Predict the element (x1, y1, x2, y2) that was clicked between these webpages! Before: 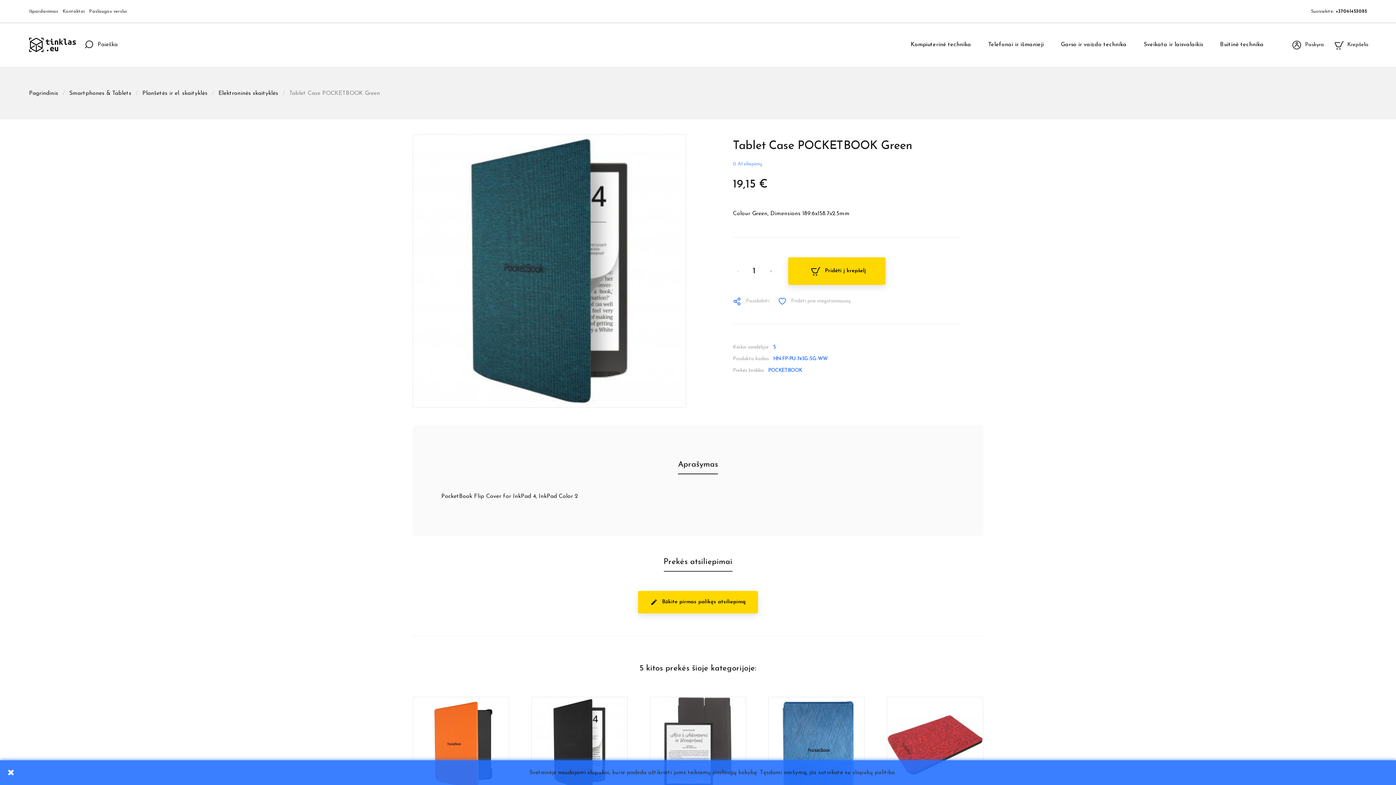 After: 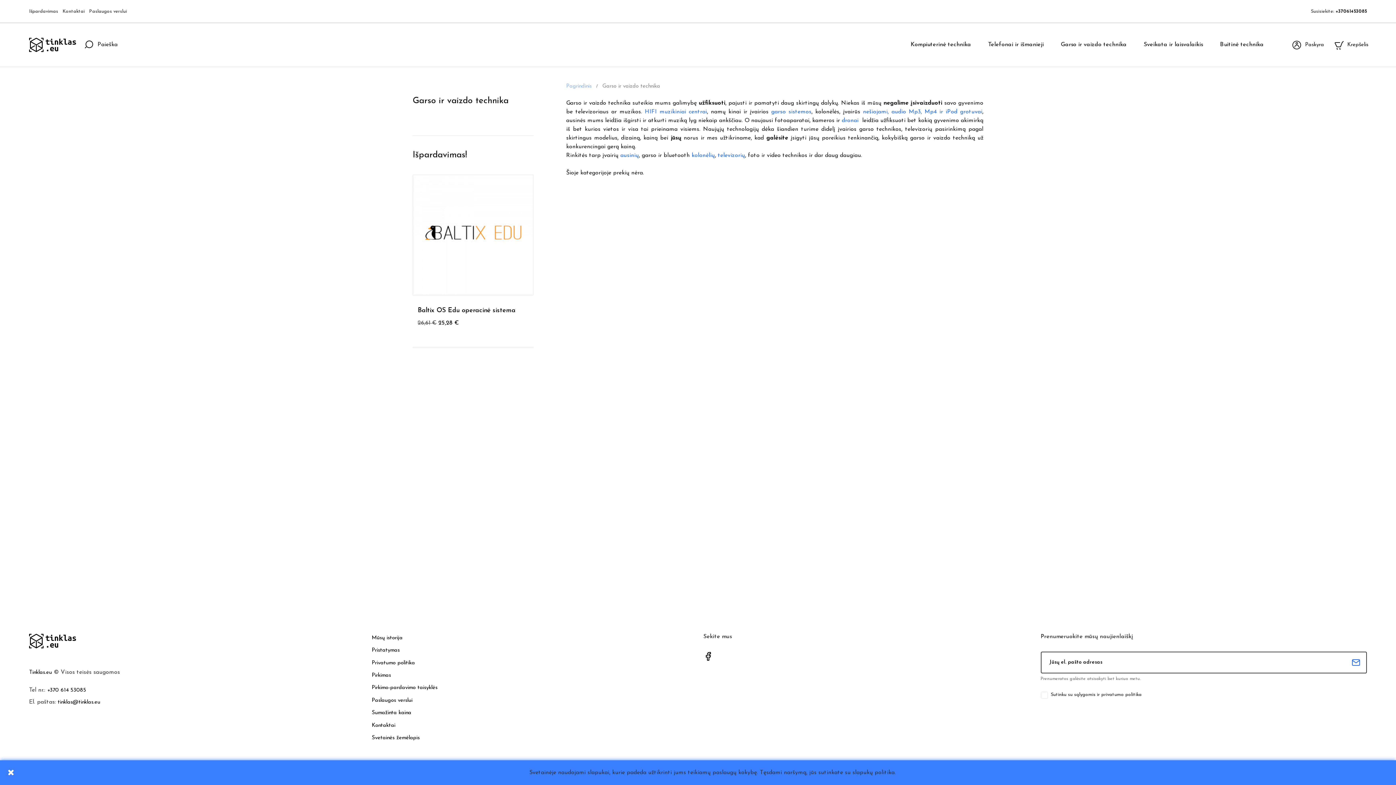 Action: bbox: (1061, 41, 1126, 48) label: Garso ir vaizdo technika